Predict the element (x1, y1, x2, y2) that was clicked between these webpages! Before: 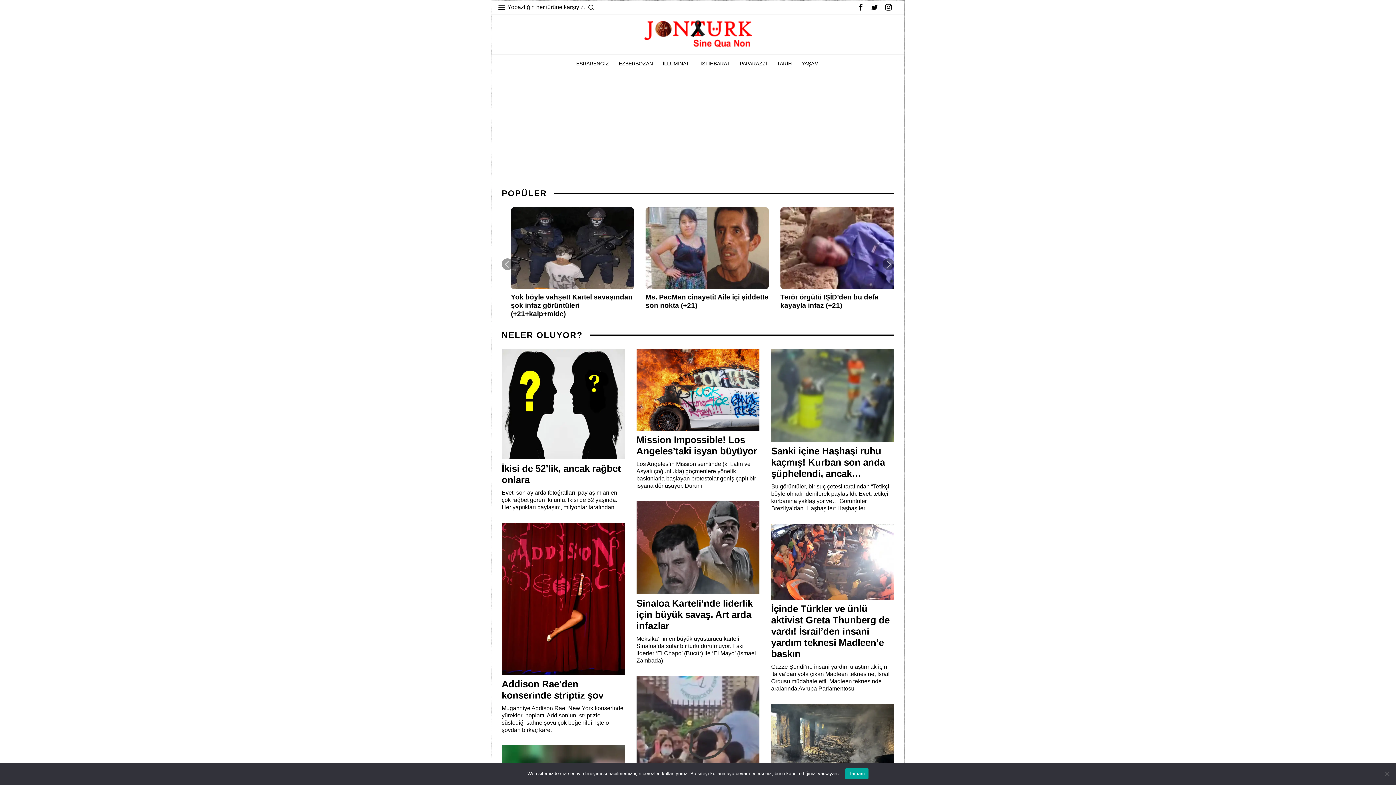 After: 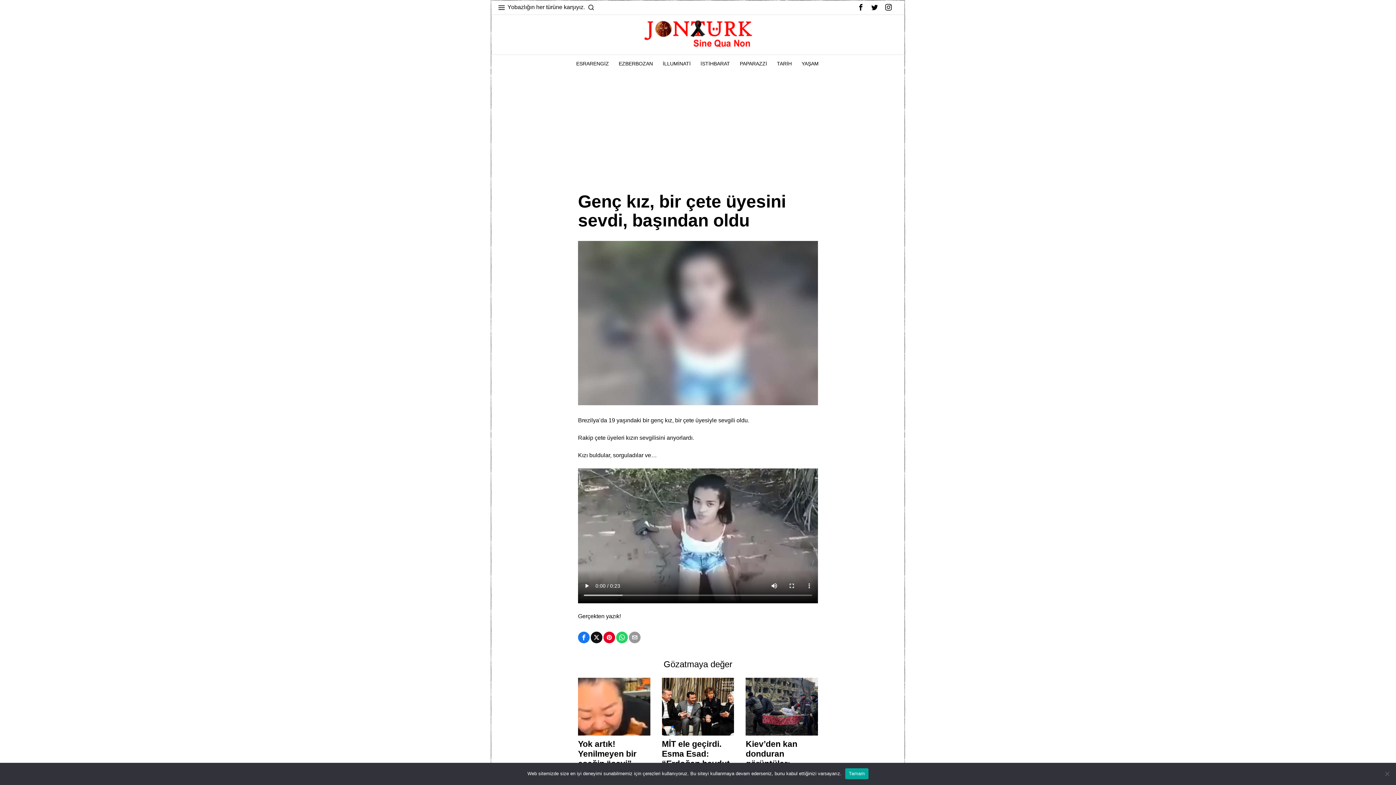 Action: bbox: (645, 295, 768, 311) label: Genç kız, bir çete üyesini sevdi, başından oldu